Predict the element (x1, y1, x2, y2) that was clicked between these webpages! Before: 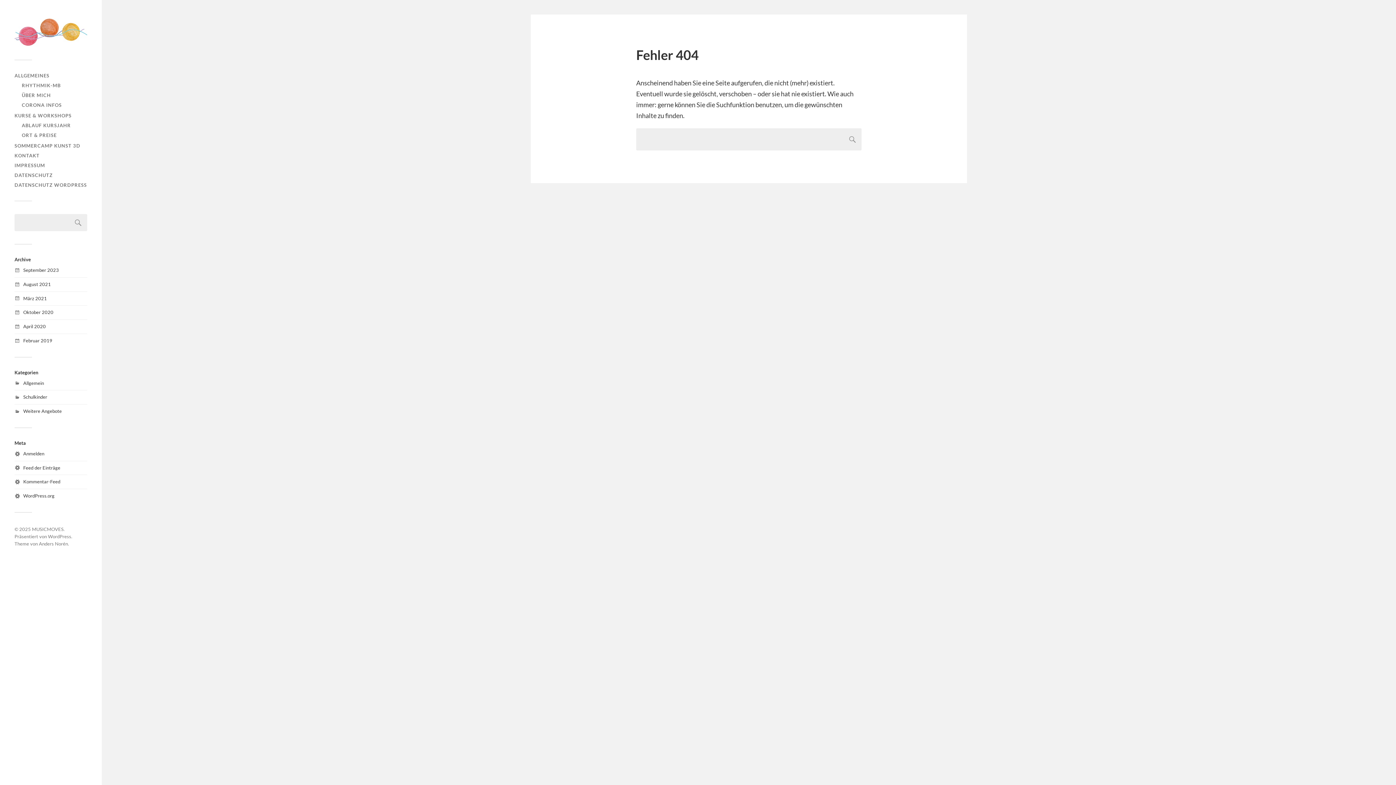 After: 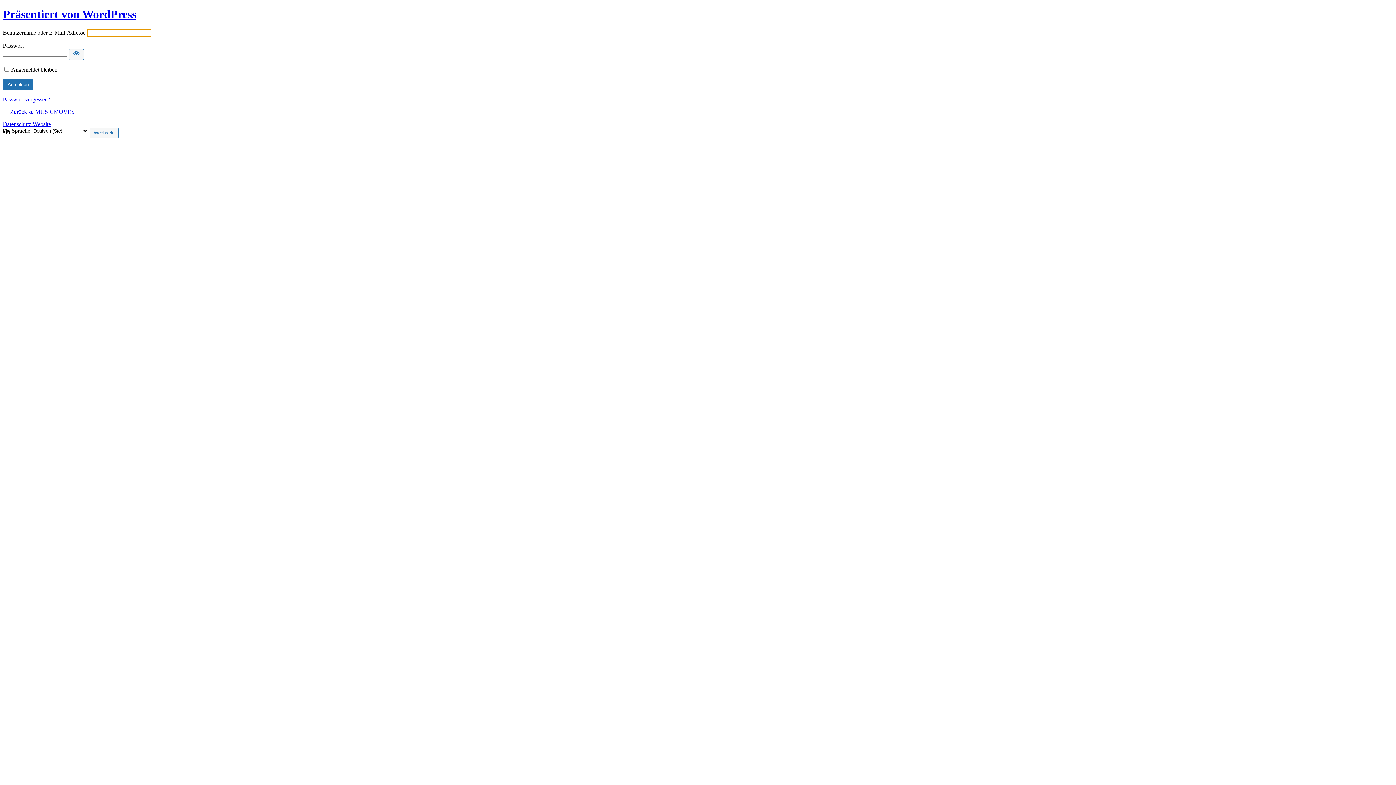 Action: label: Anmelden bbox: (23, 450, 44, 456)